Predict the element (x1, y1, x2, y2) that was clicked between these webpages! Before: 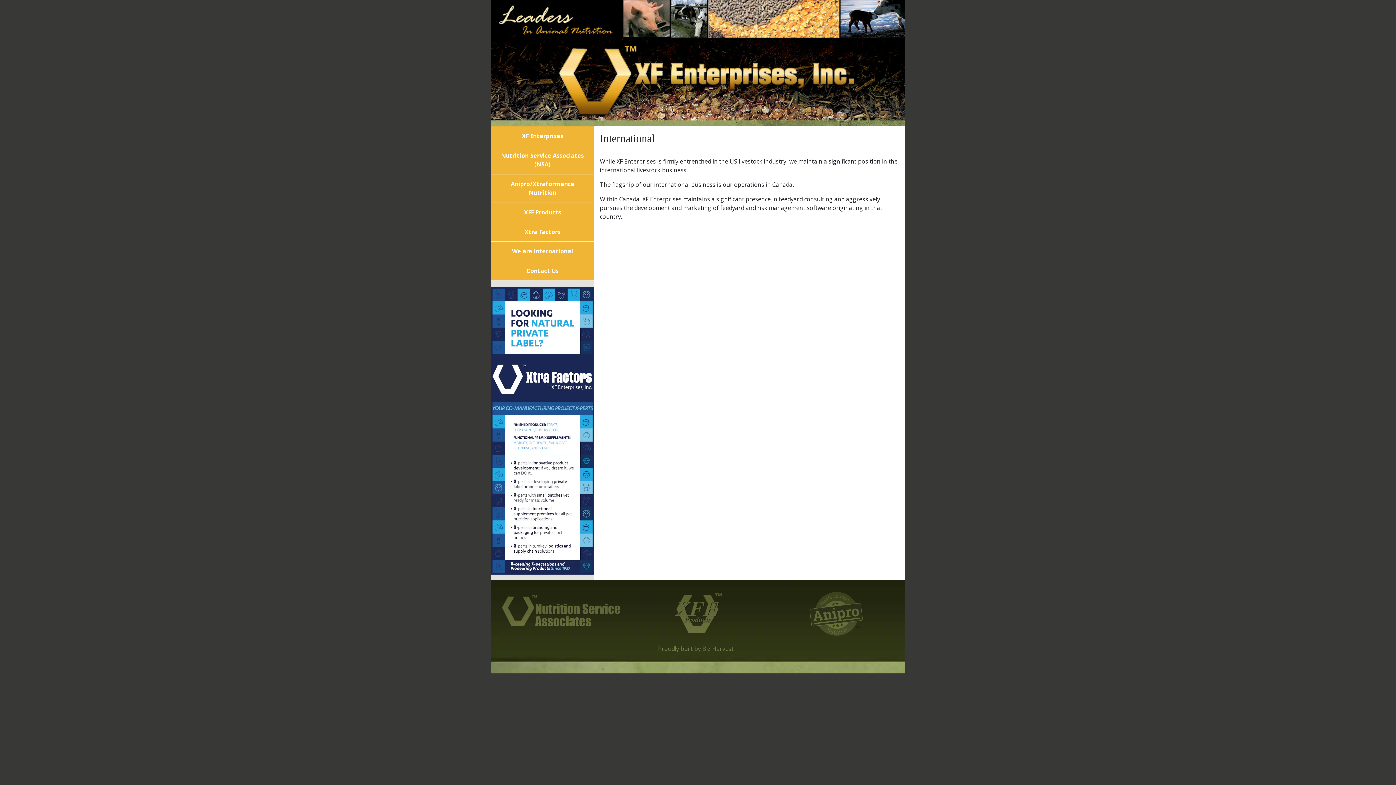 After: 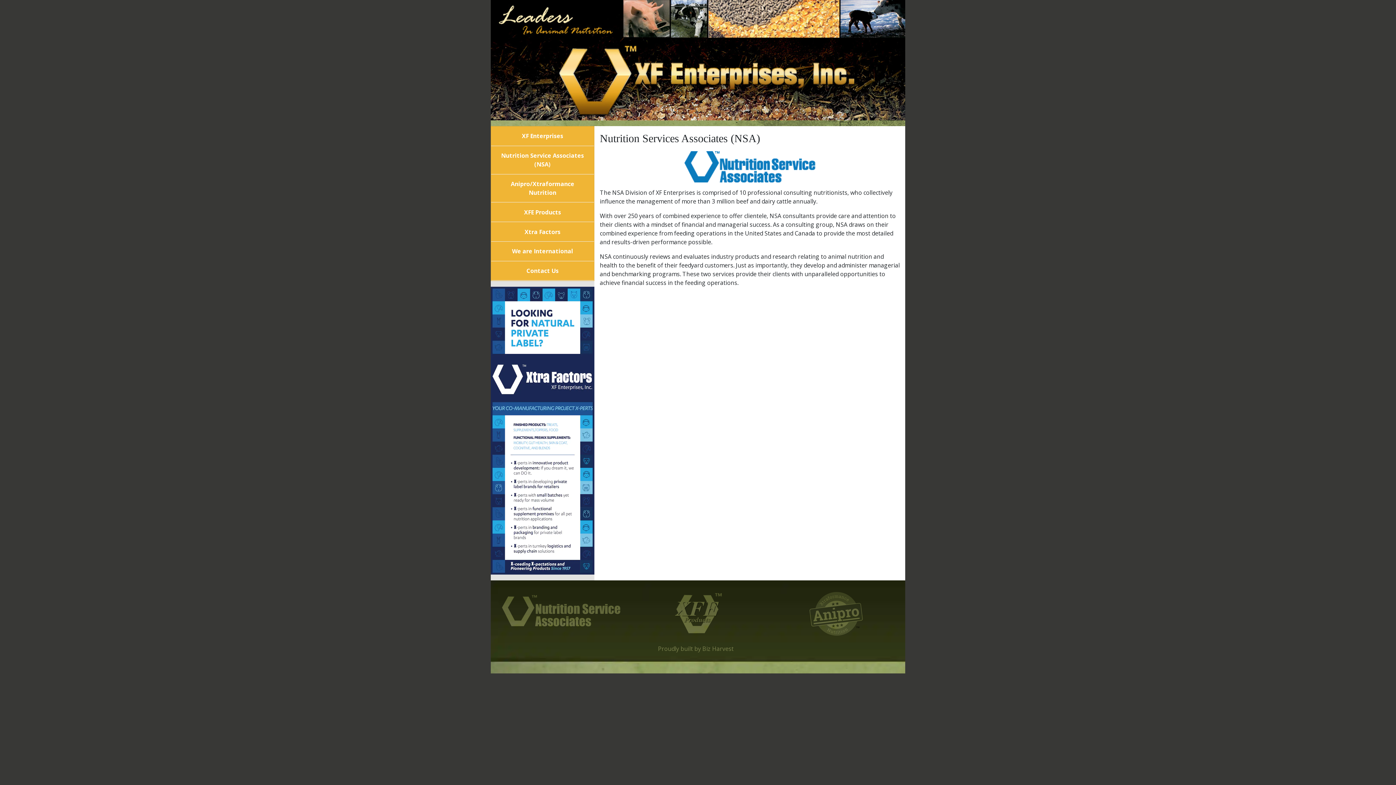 Action: bbox: (496, 609, 623, 617)